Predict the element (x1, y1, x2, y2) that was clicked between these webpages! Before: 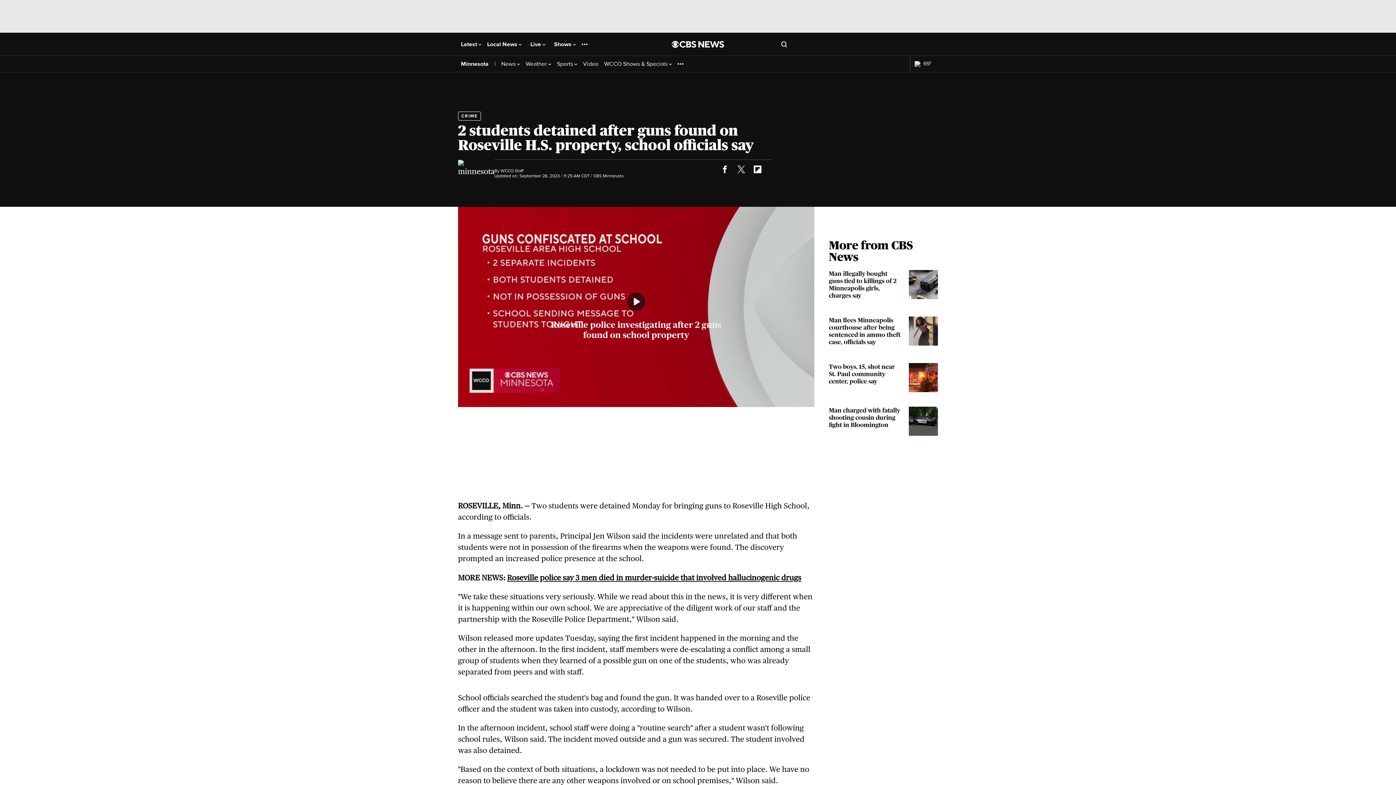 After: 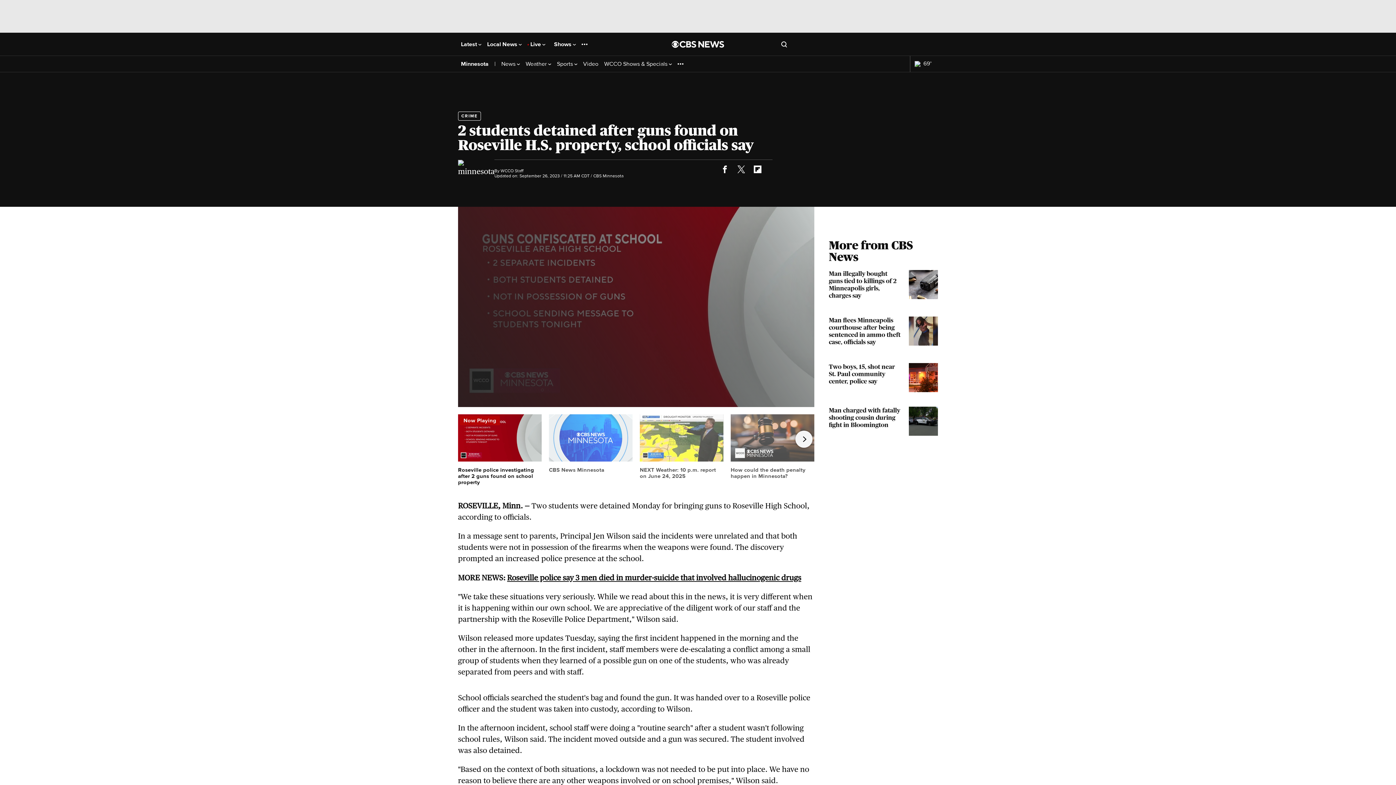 Action: bbox: (716, 160, 732, 177)